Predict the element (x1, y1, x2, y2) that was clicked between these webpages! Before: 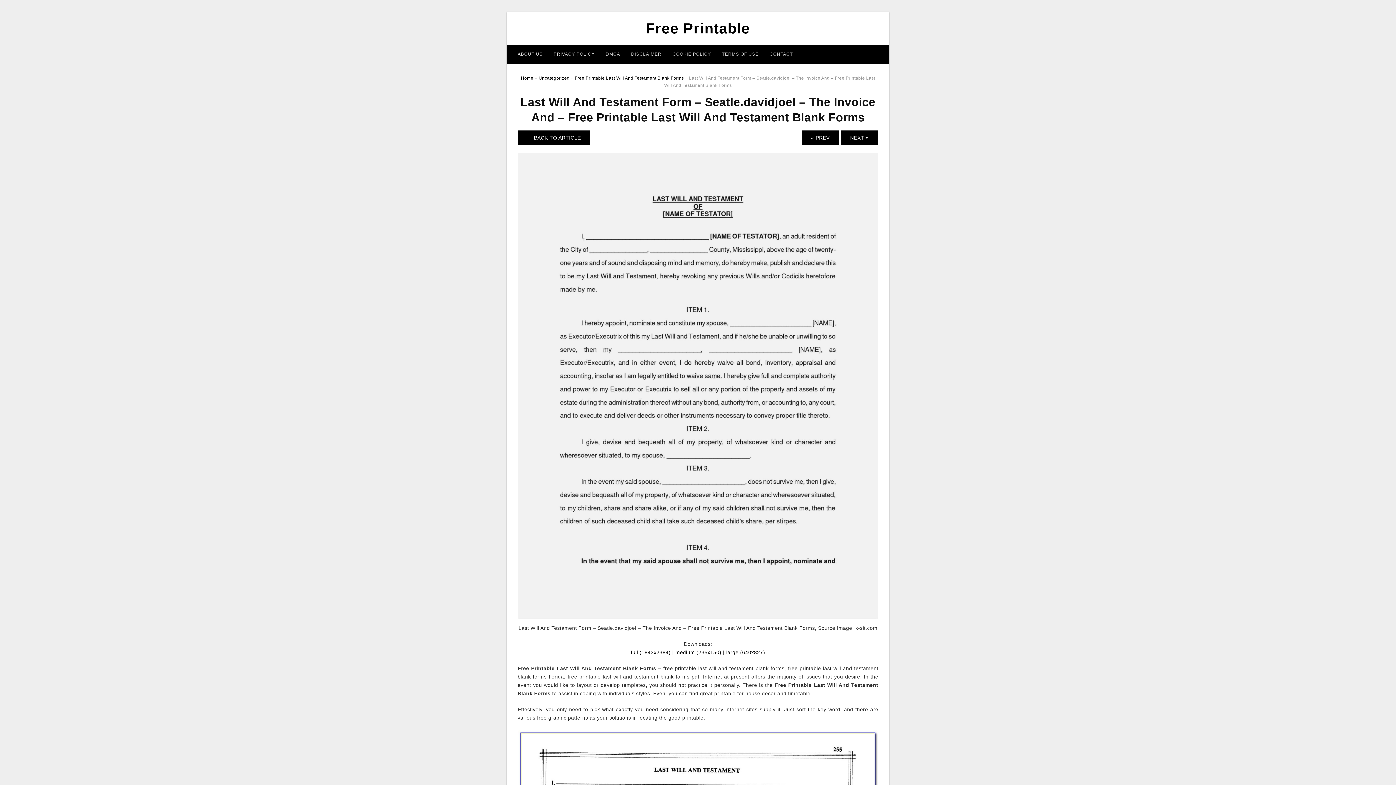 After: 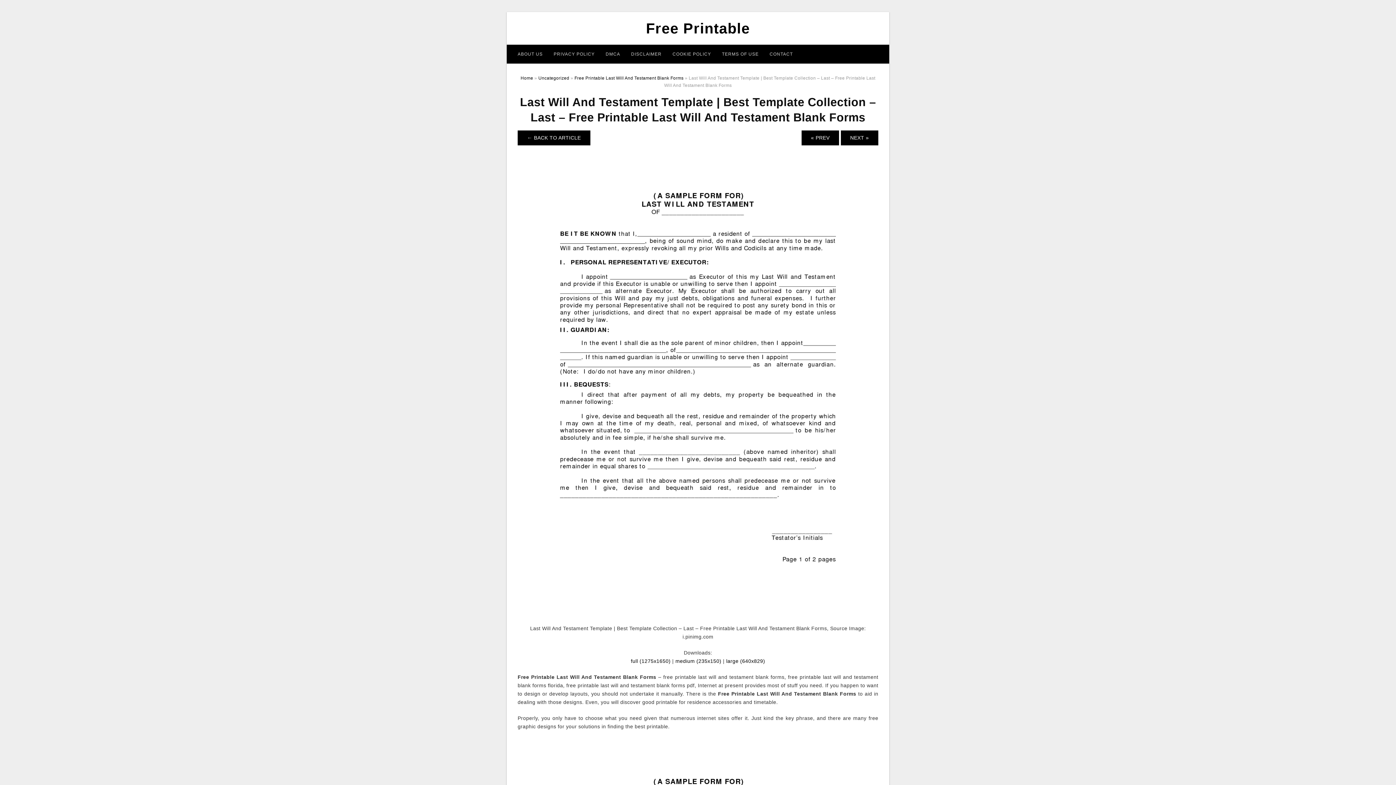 Action: bbox: (801, 130, 839, 145) label: « PREV